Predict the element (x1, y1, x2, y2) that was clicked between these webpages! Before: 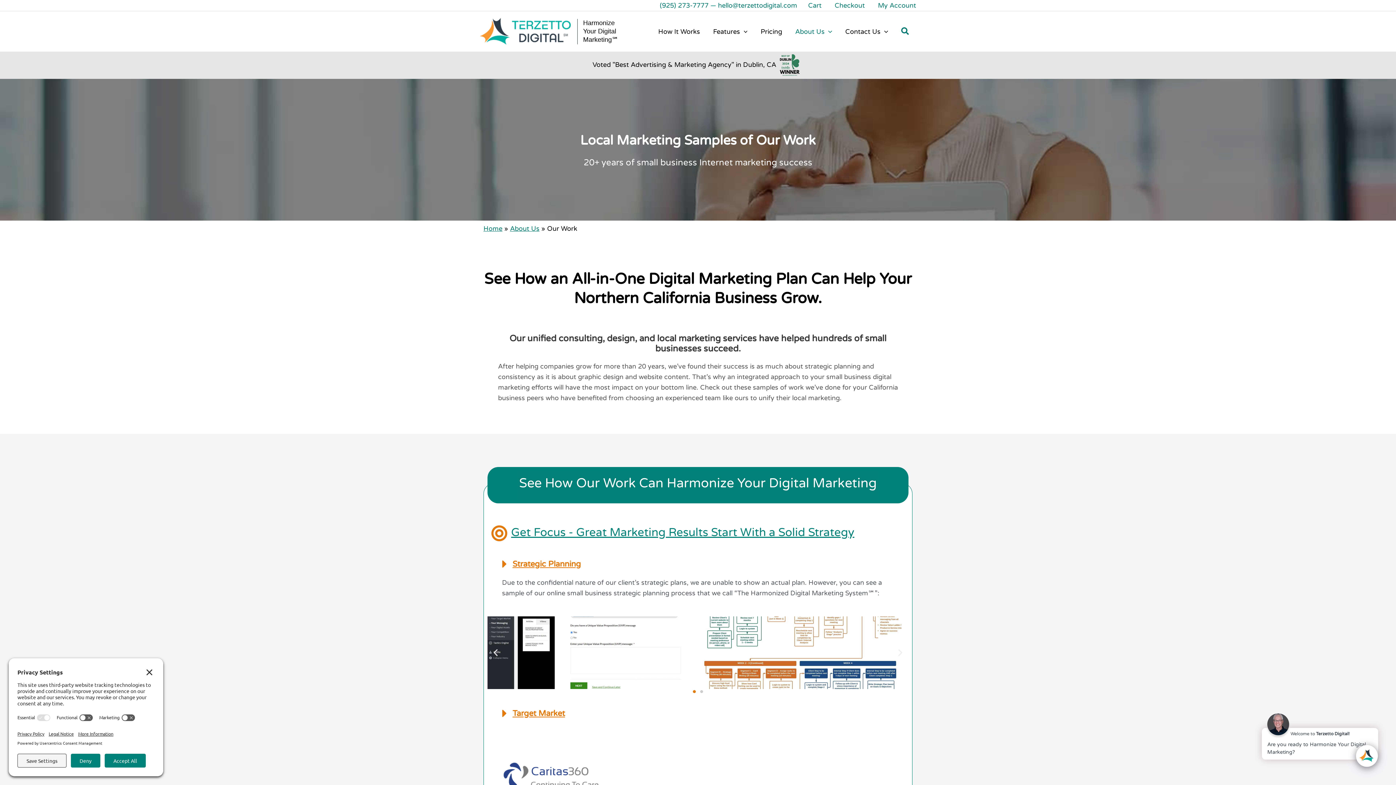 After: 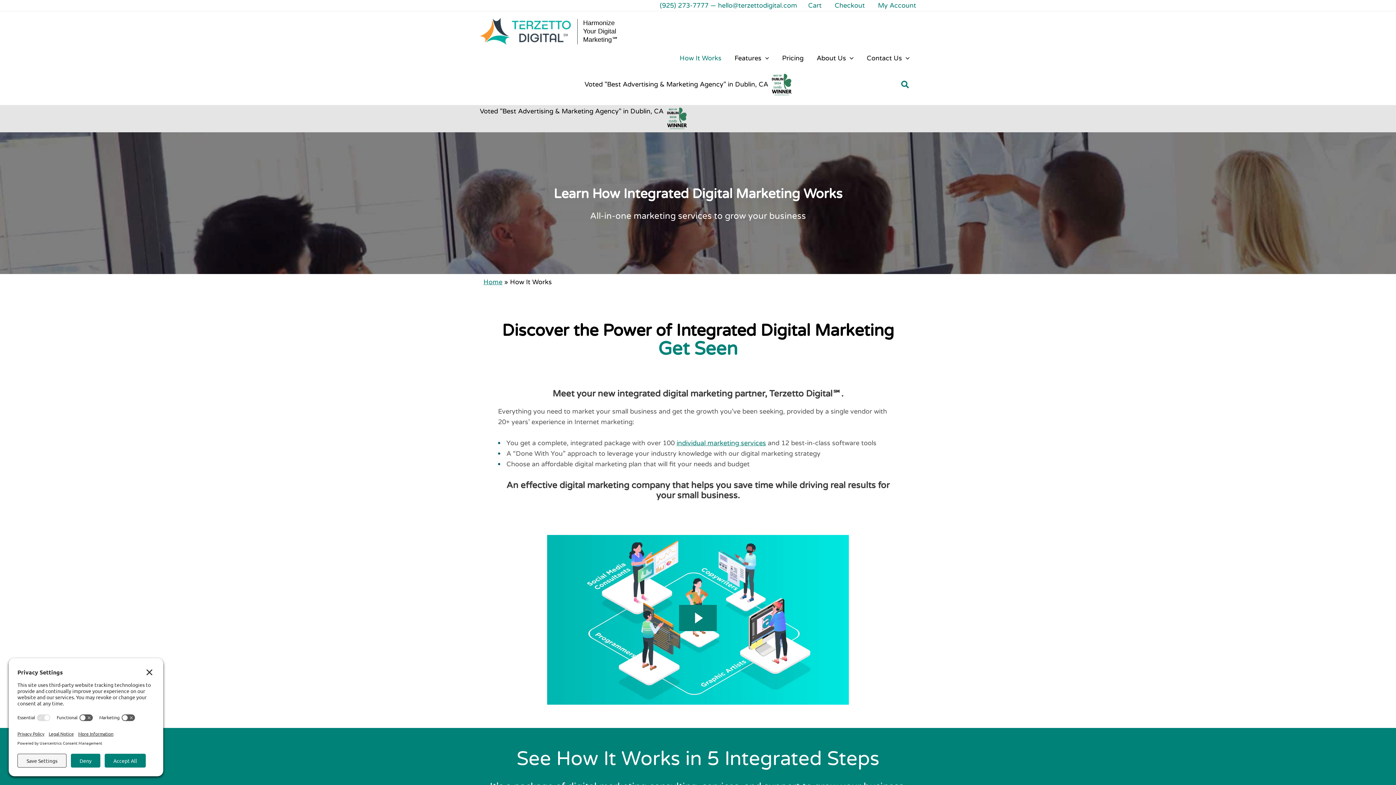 Action: bbox: (651, 18, 706, 44) label: How It Works